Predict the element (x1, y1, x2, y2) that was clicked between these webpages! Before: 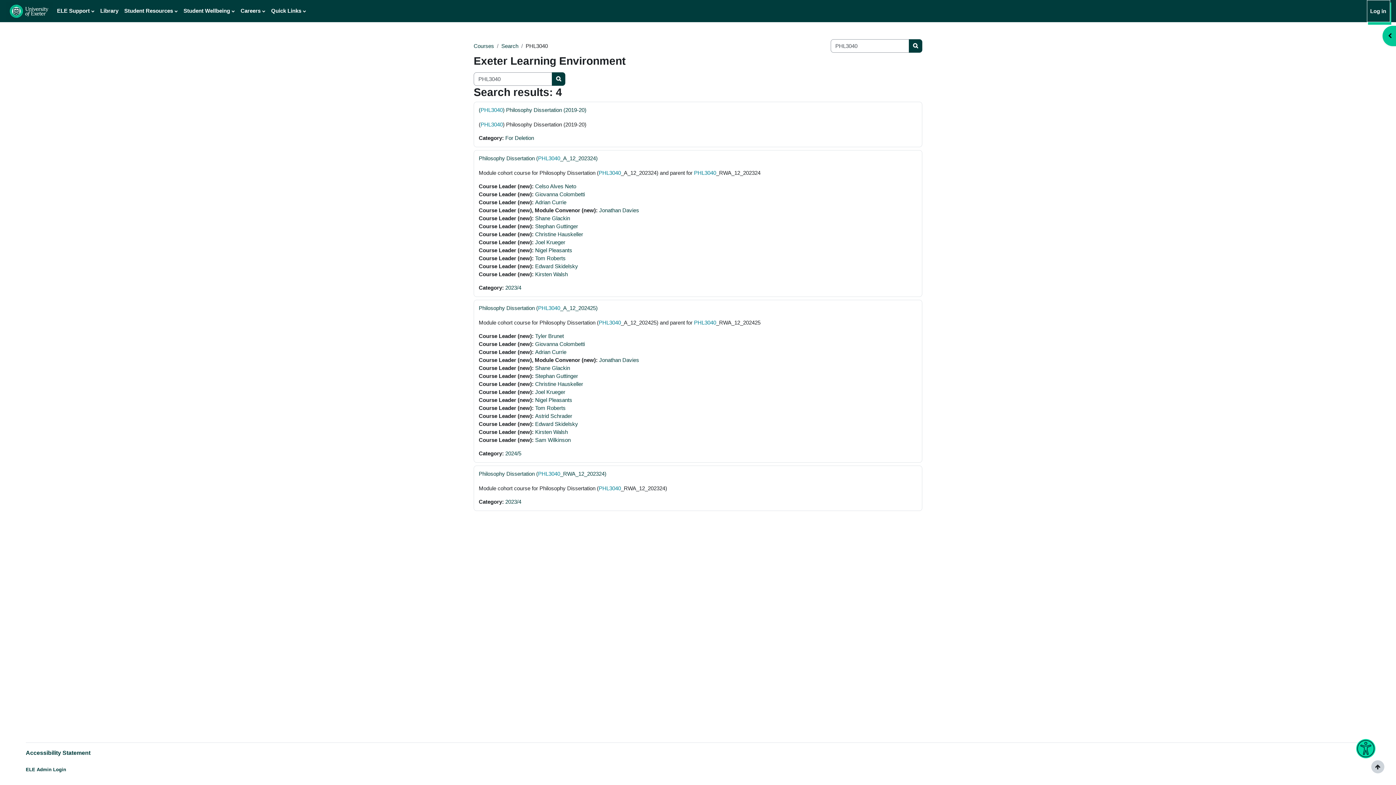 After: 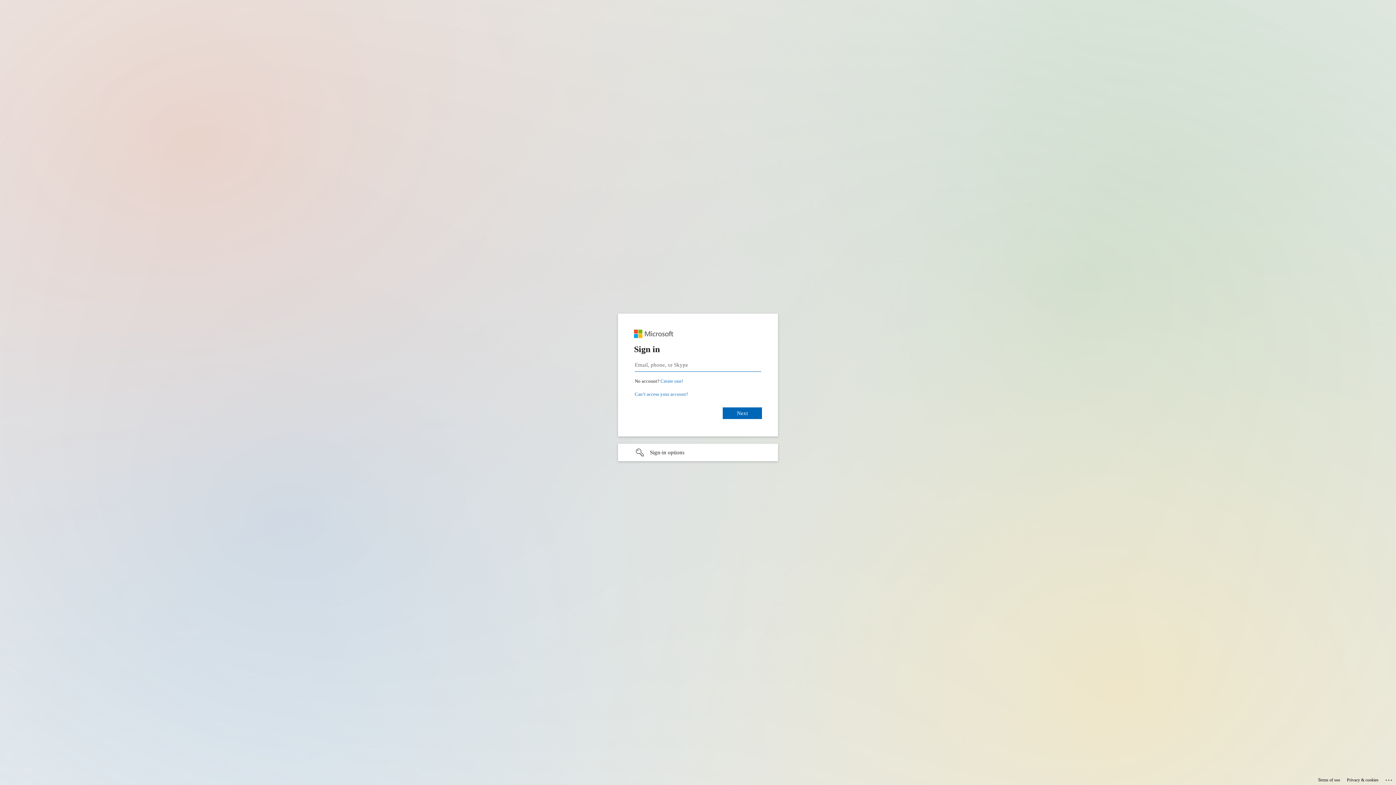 Action: label: Log in bbox: (1370, 7, 1386, 15)